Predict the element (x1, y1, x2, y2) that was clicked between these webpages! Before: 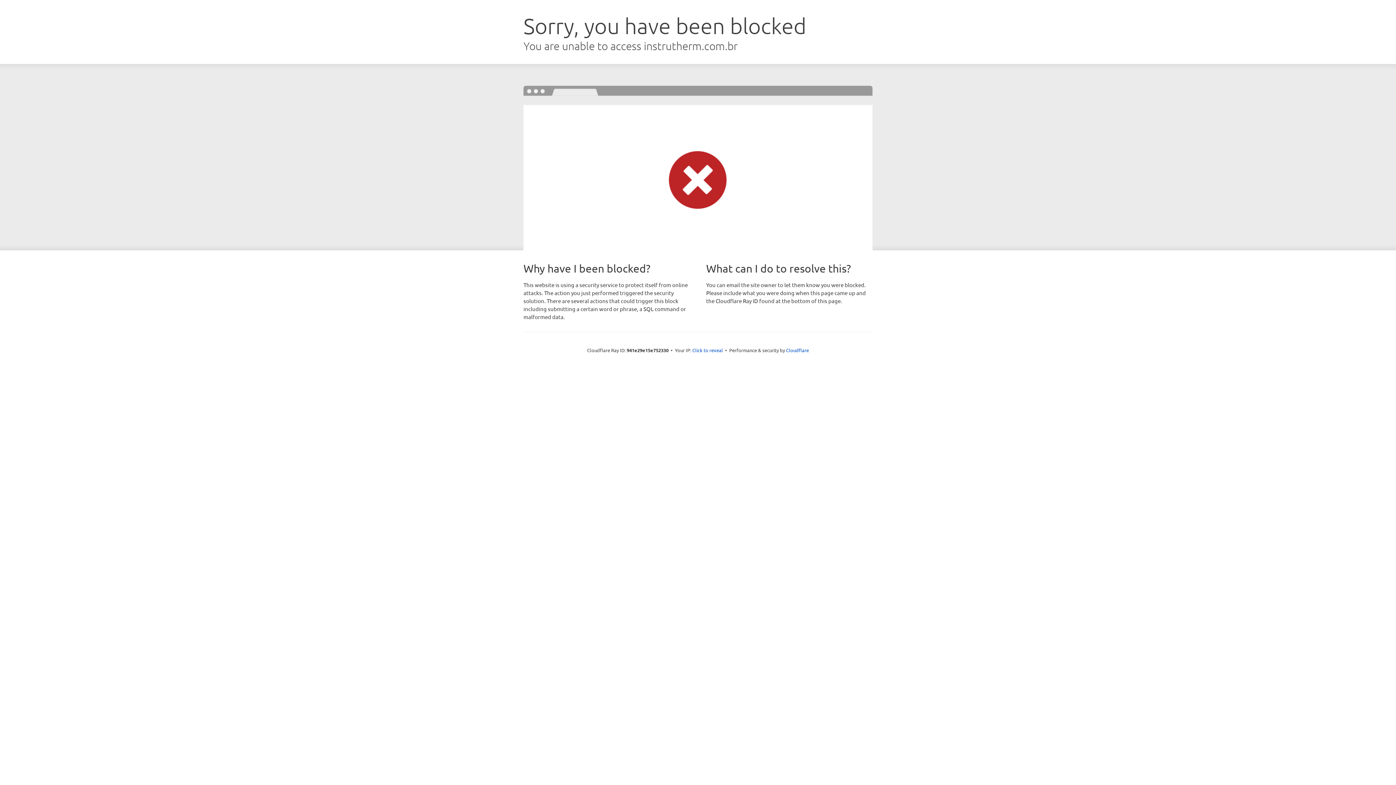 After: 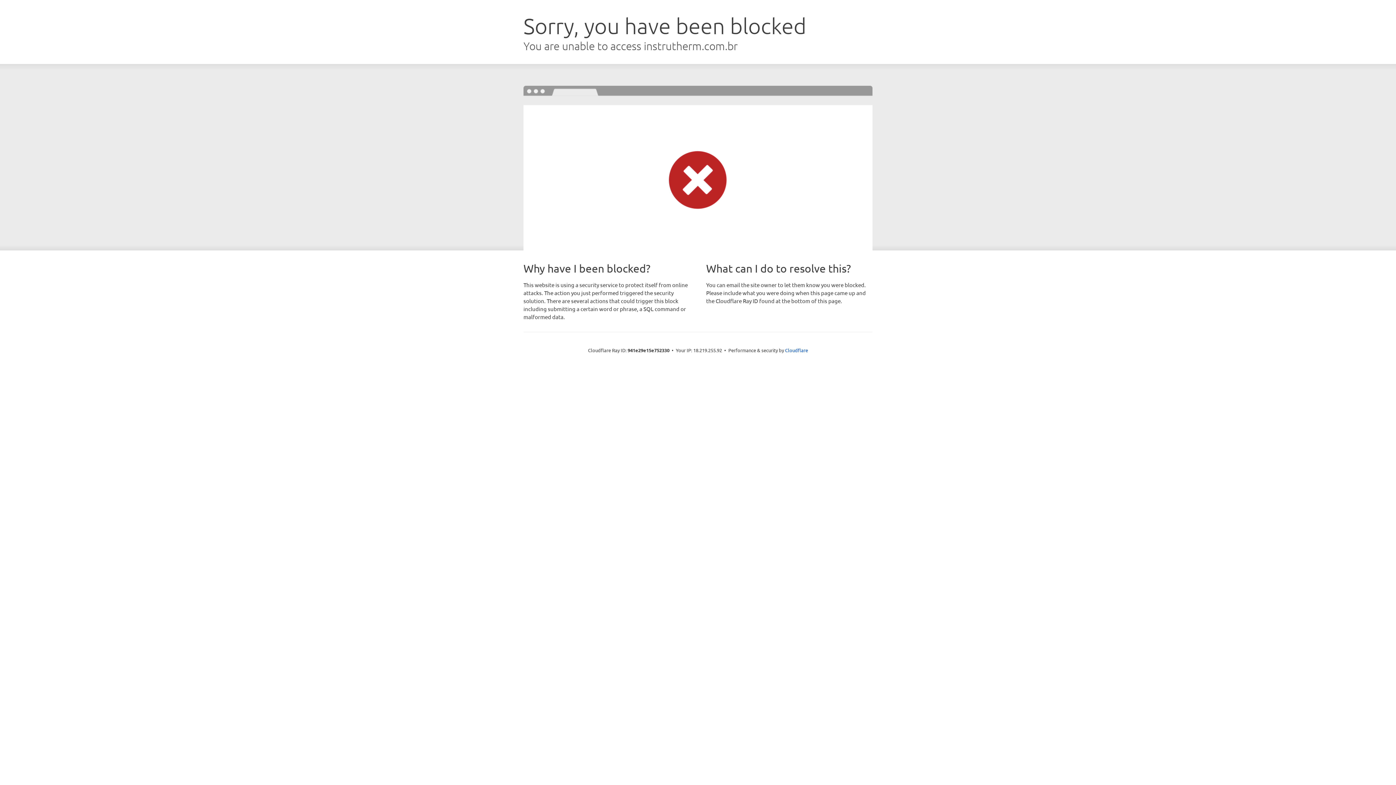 Action: label: Click to reveal bbox: (692, 346, 723, 353)